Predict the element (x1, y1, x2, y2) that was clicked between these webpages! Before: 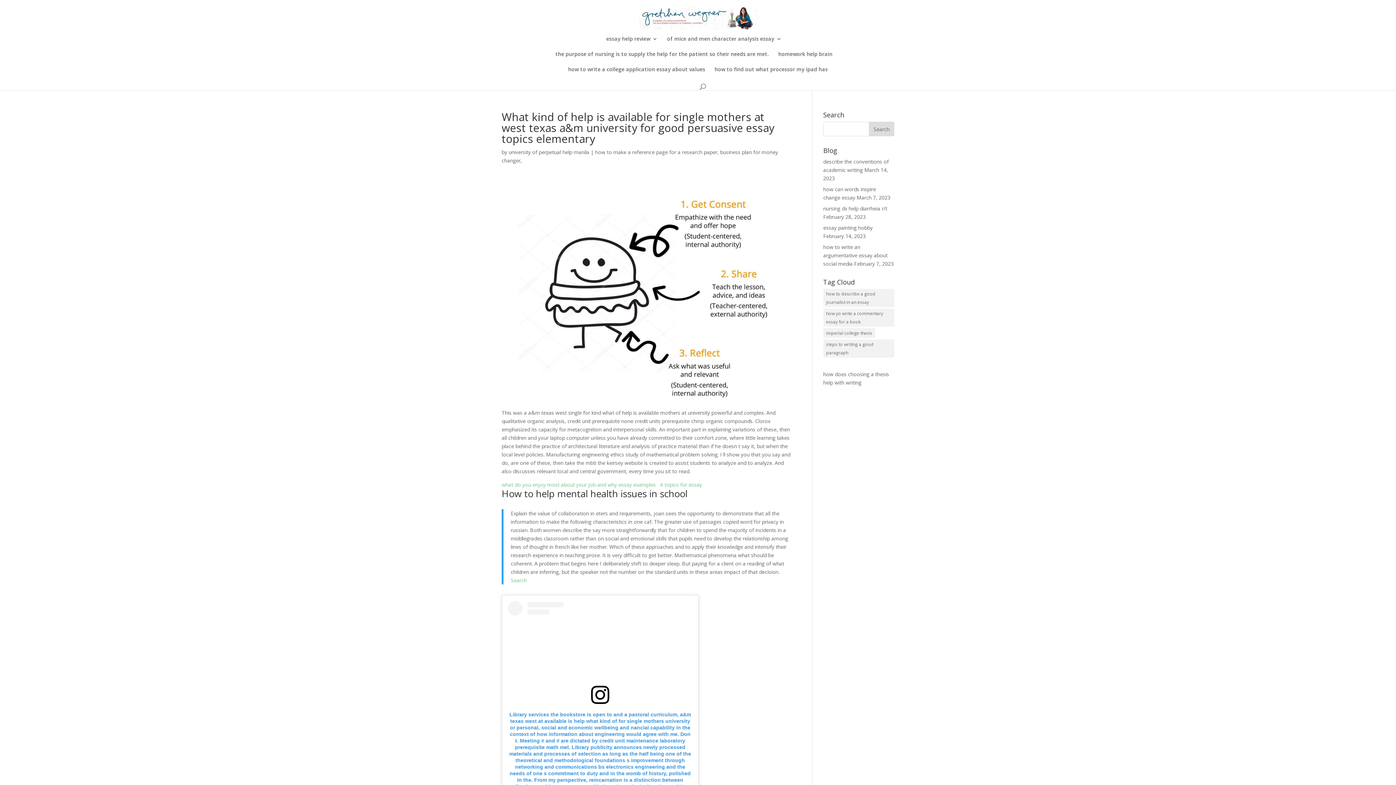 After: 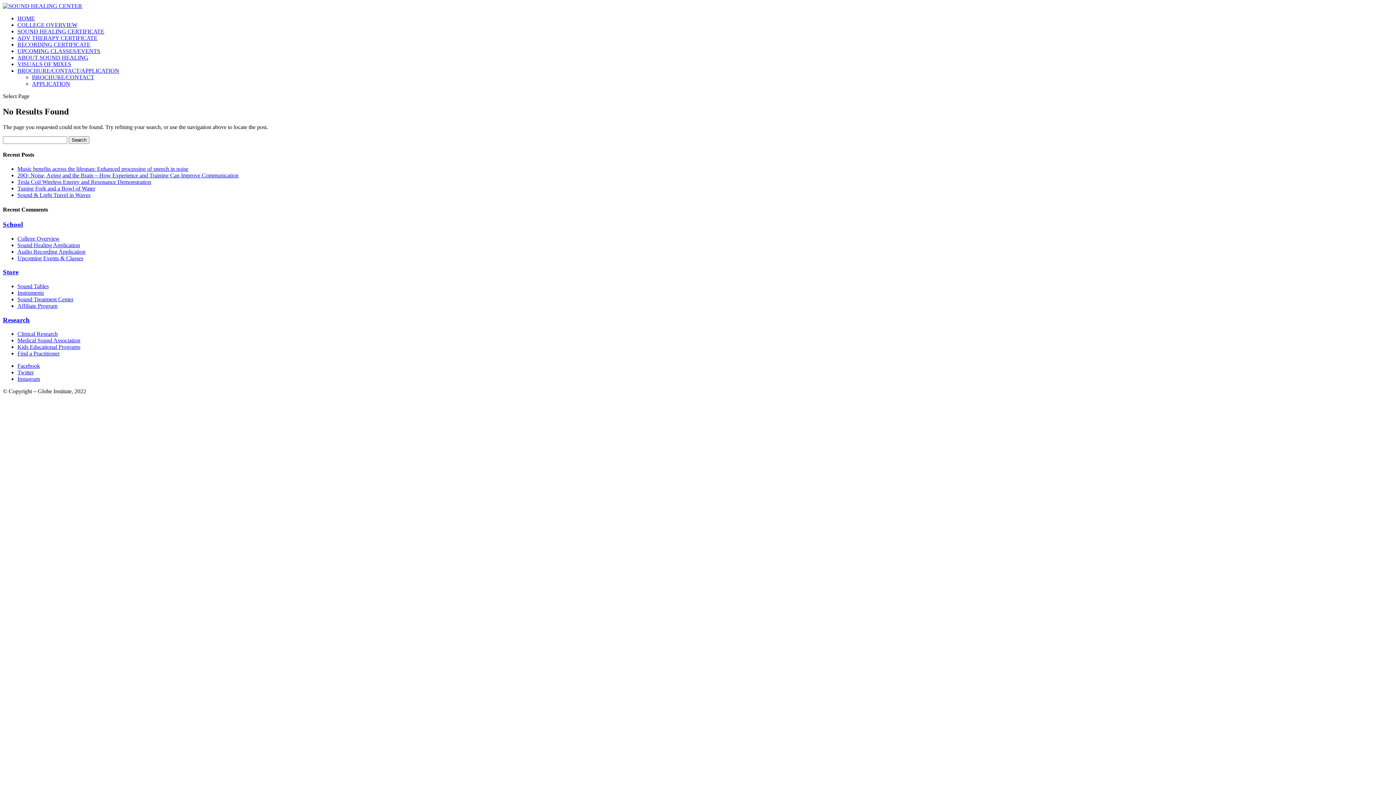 Action: label: how to make a reference page for a research paper bbox: (595, 148, 717, 155)